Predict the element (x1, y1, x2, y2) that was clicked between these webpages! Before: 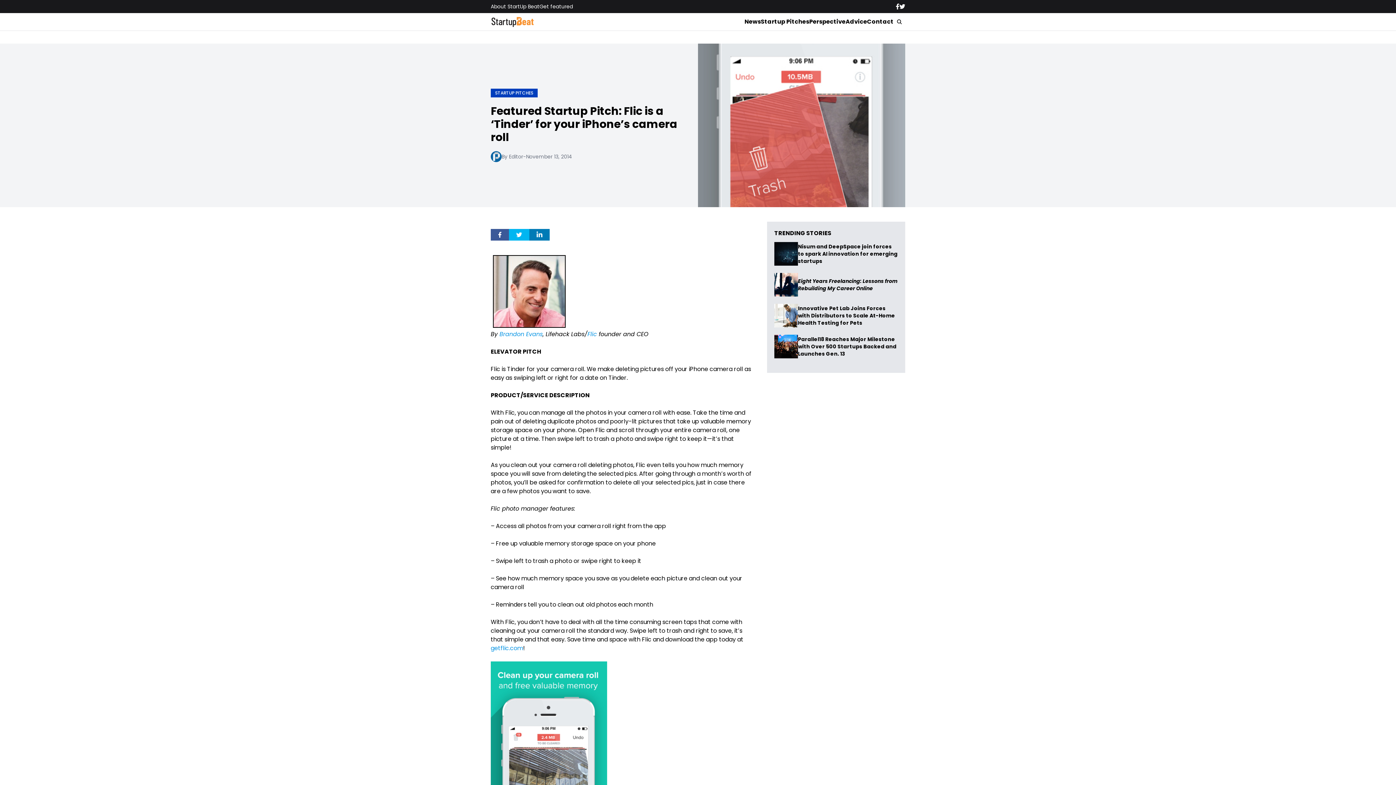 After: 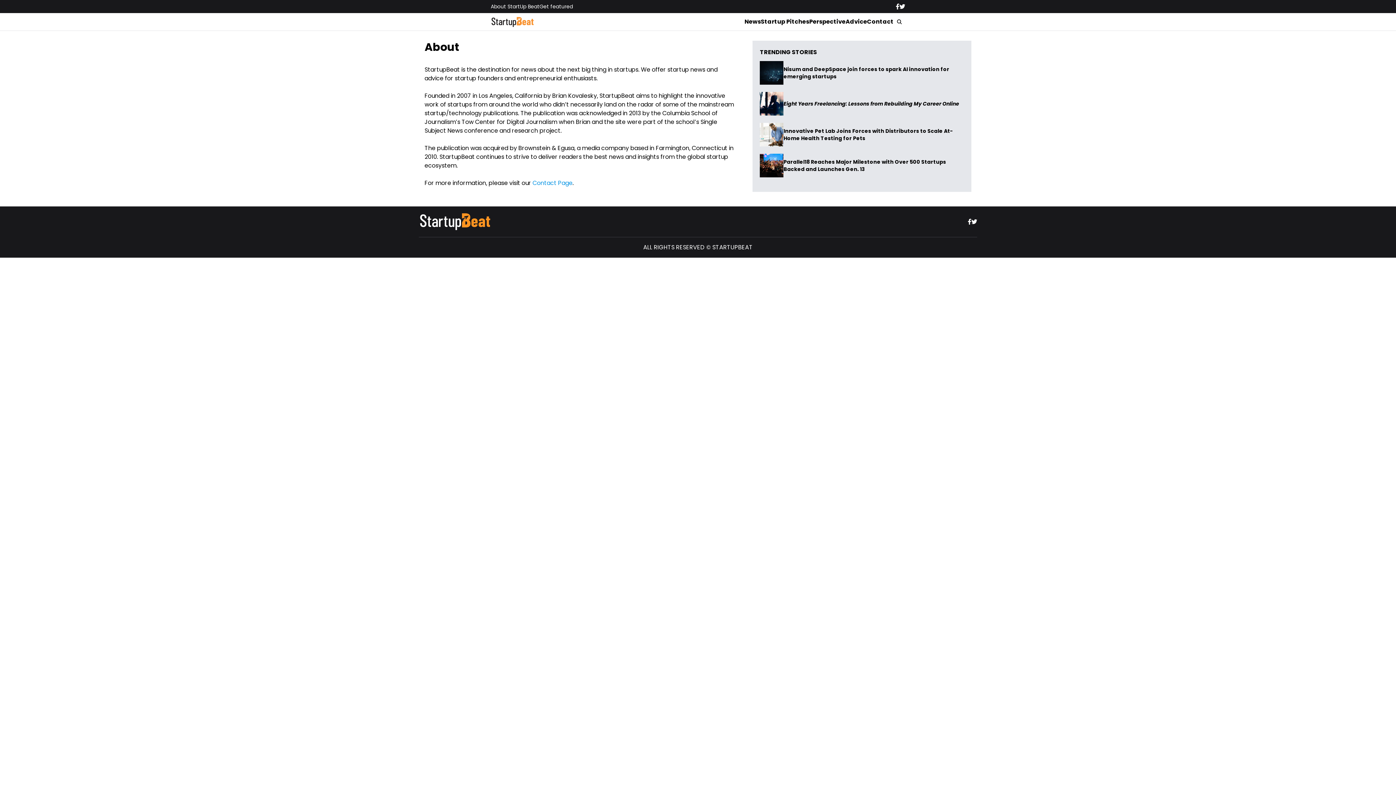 Action: label: About StartUp Beat bbox: (490, 2, 539, 10)